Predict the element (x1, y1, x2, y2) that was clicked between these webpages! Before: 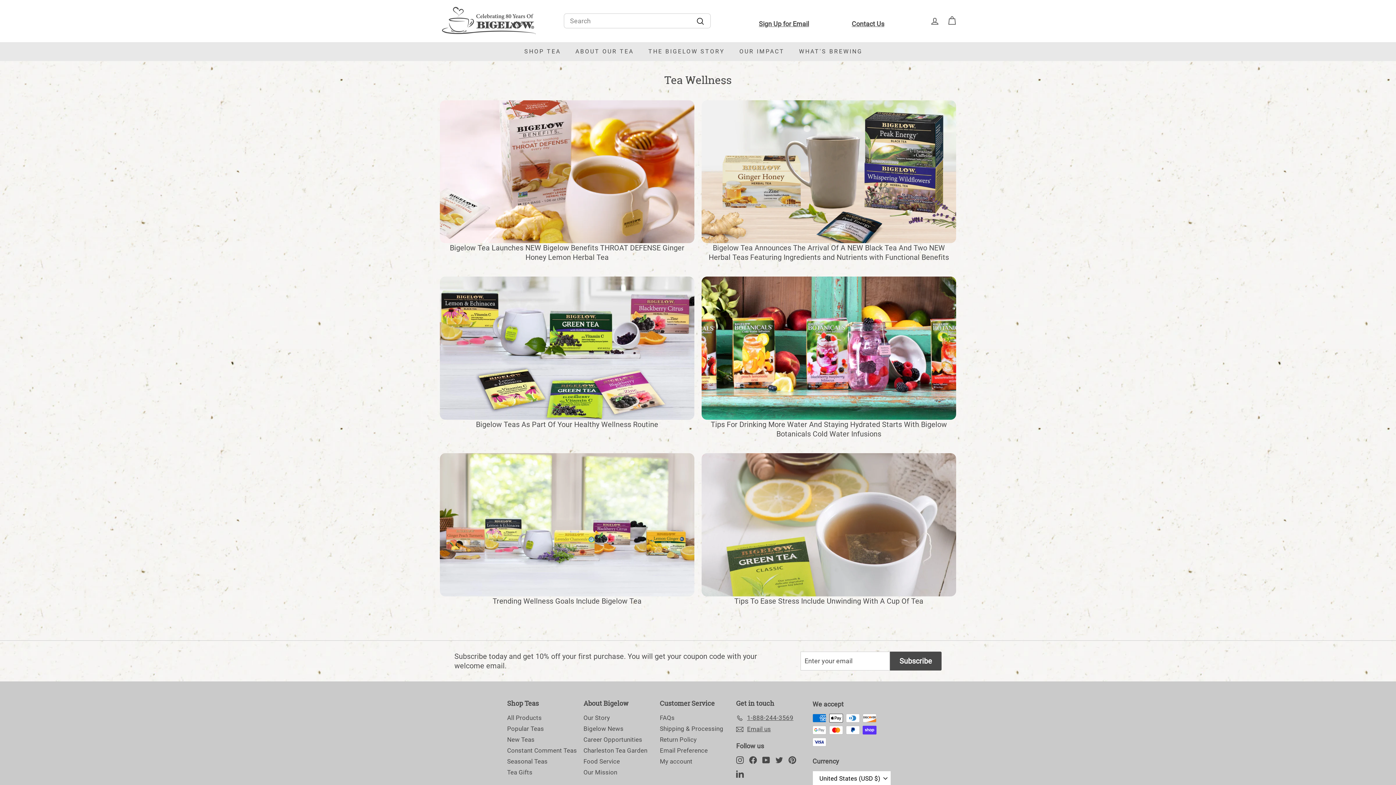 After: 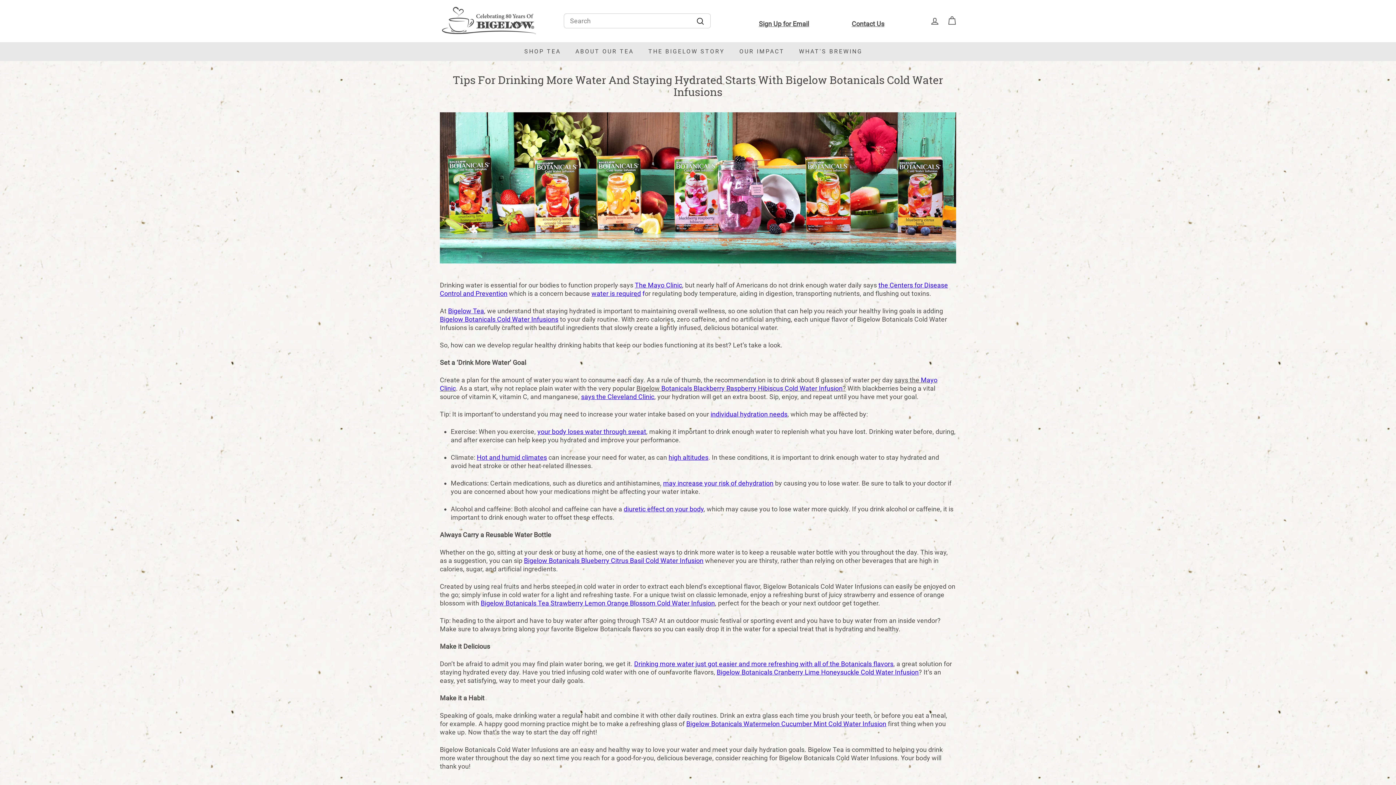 Action: label: Tips For Drinking More Water And Staying Hydrated Starts With Bigelow Botanicals Cold Water Infusions bbox: (701, 276, 956, 420)